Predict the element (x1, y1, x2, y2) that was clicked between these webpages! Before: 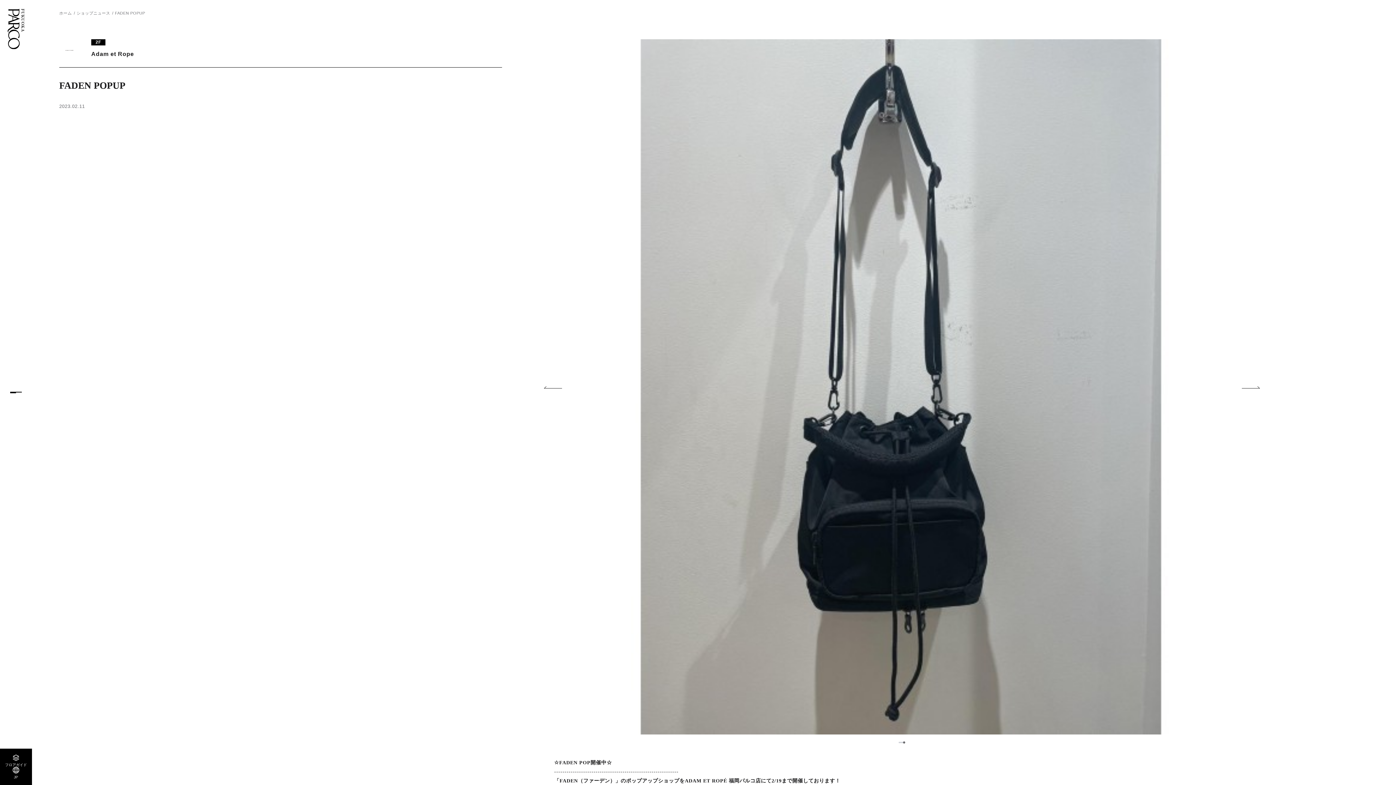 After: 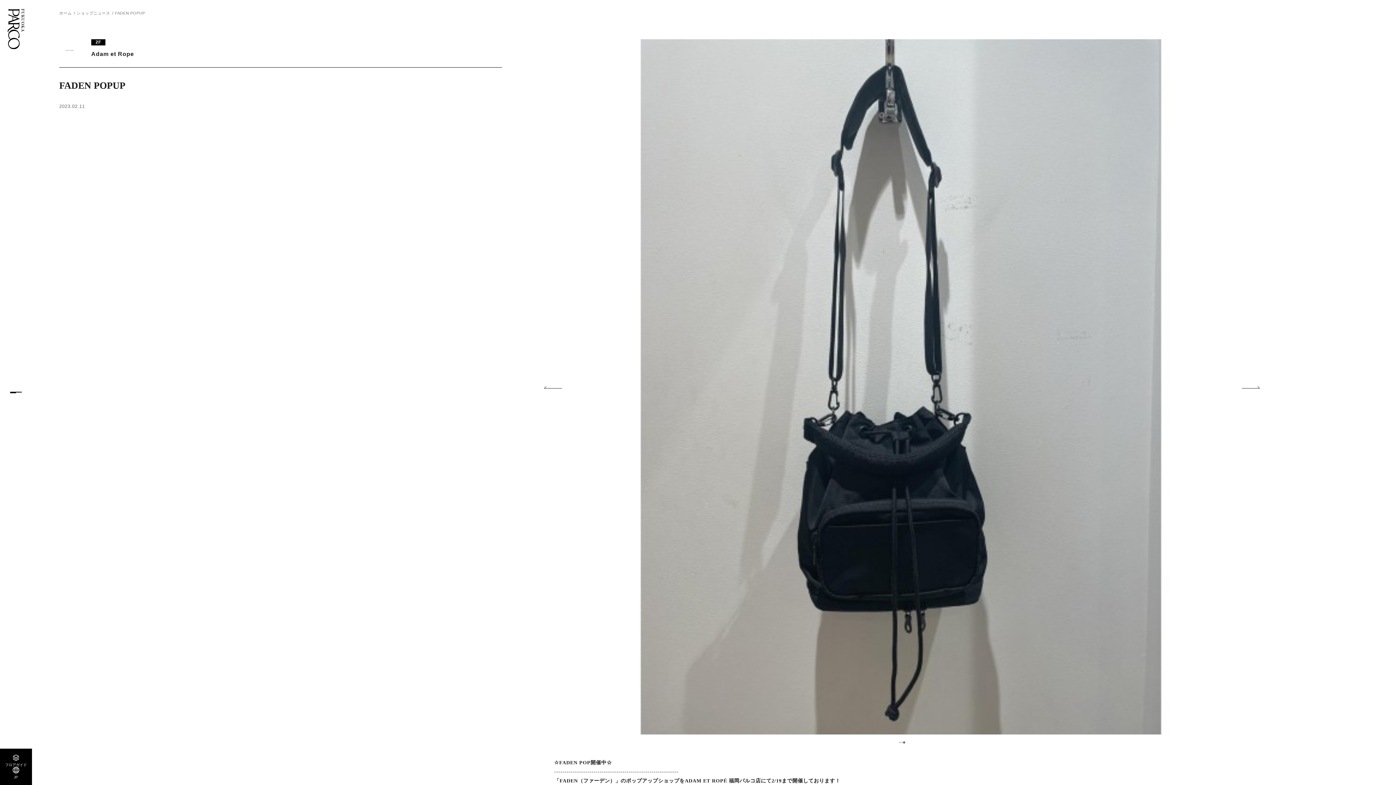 Action: bbox: (903, 742, 905, 743) label: 4 of 4